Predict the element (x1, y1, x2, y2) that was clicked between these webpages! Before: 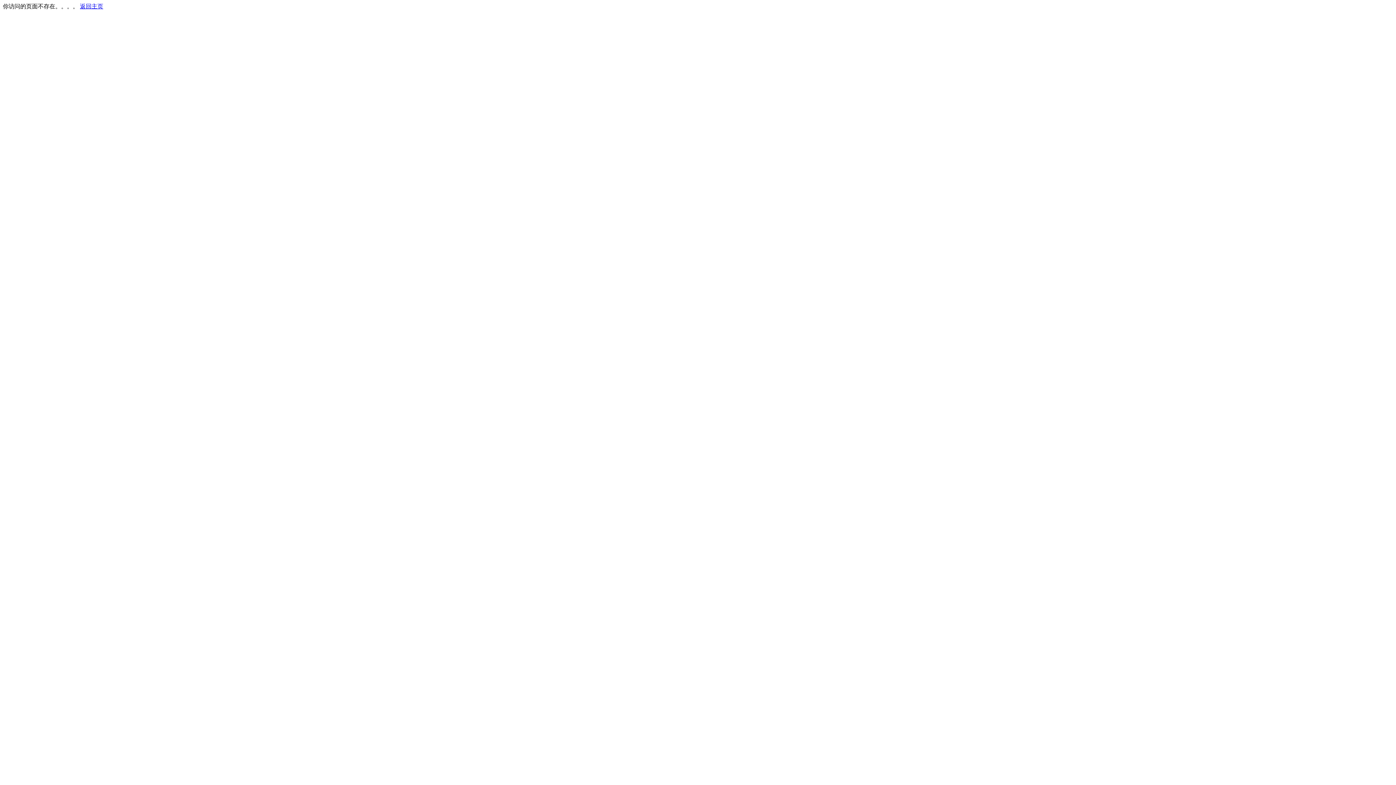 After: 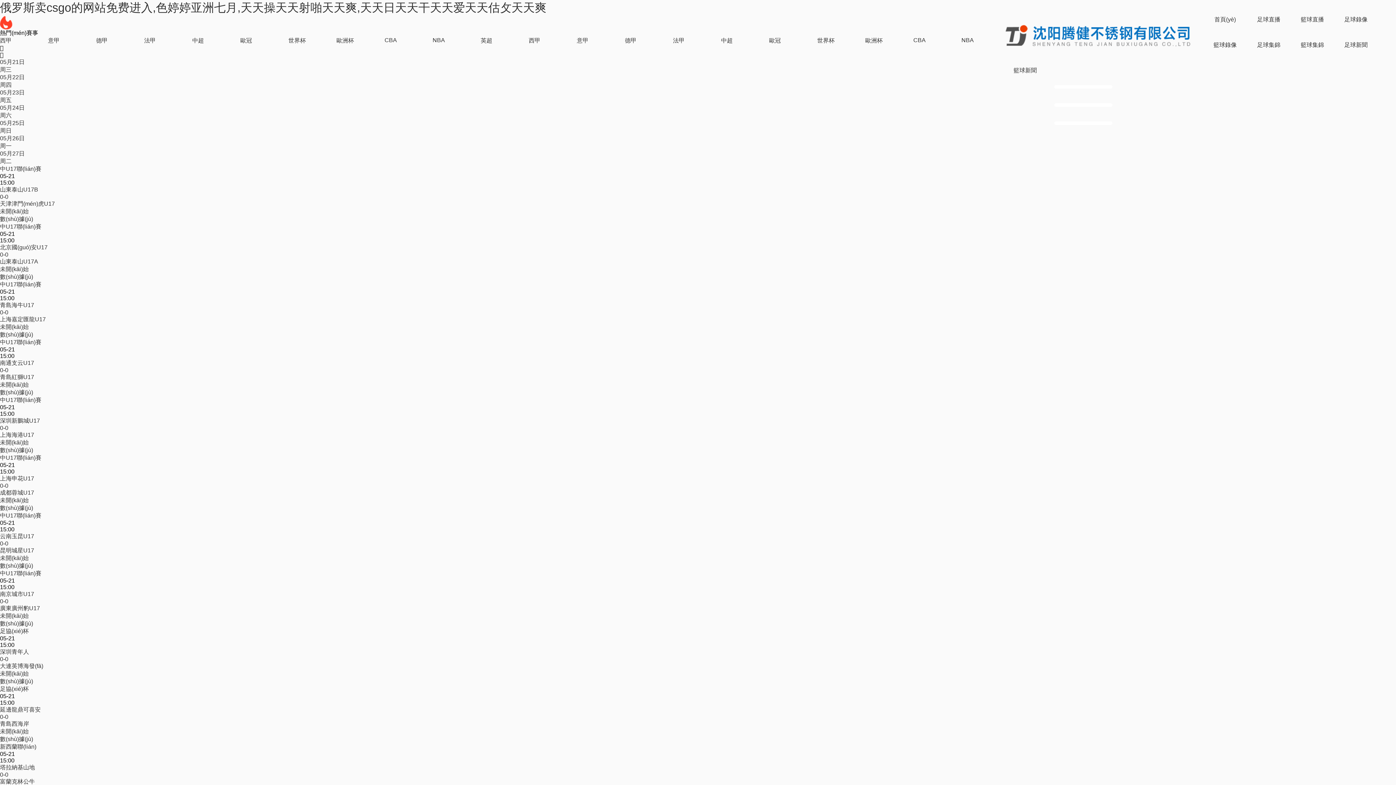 Action: label: 返回主页 bbox: (80, 3, 103, 9)